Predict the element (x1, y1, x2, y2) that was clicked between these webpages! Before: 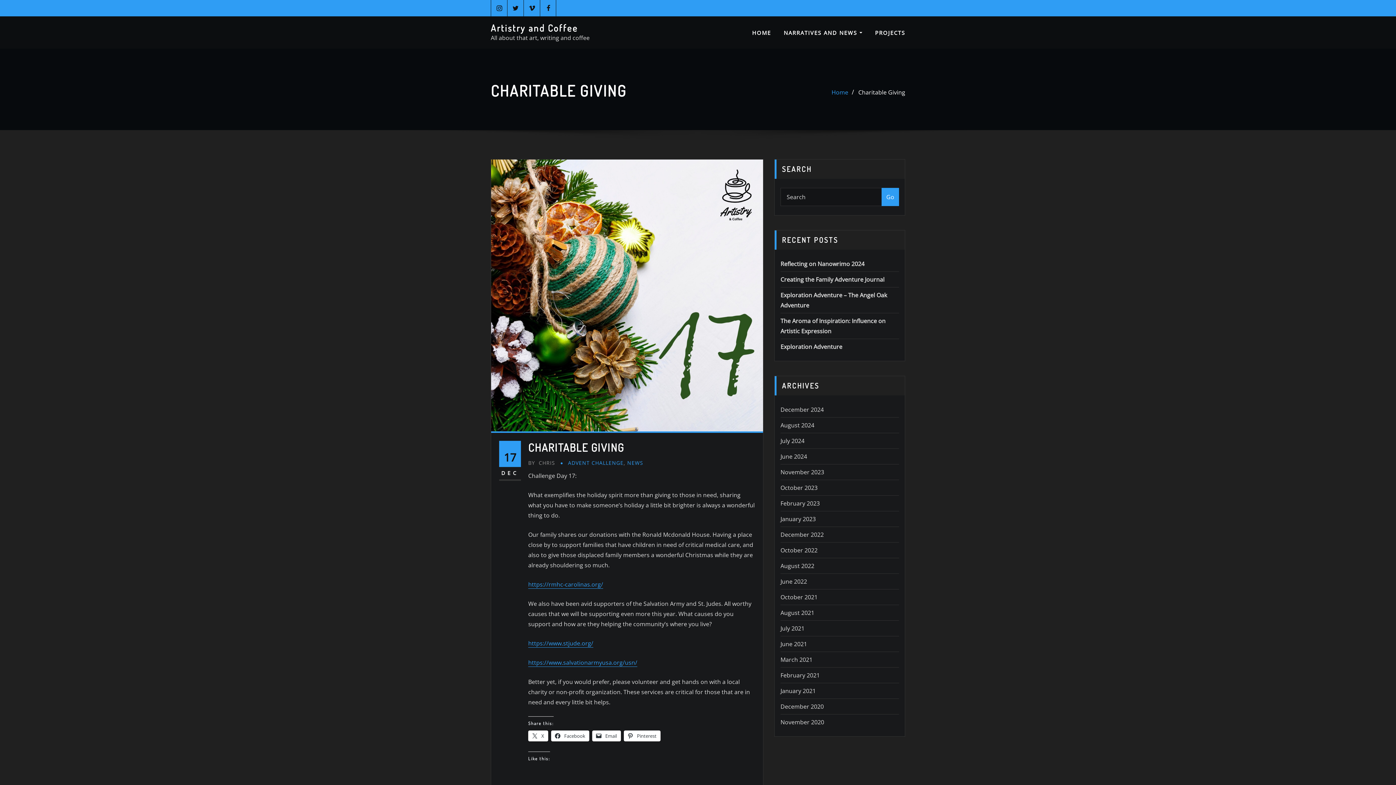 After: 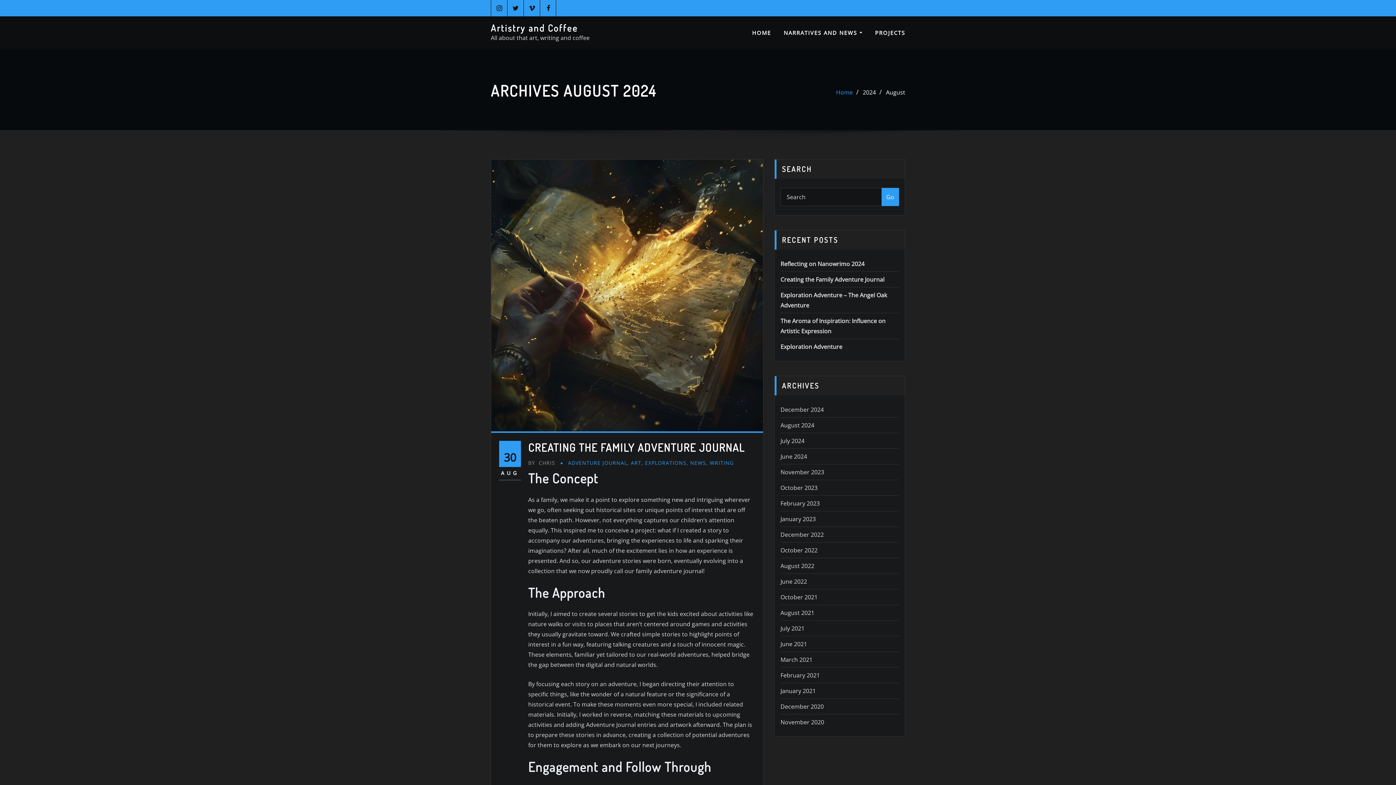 Action: label: August 2024 bbox: (780, 421, 814, 429)